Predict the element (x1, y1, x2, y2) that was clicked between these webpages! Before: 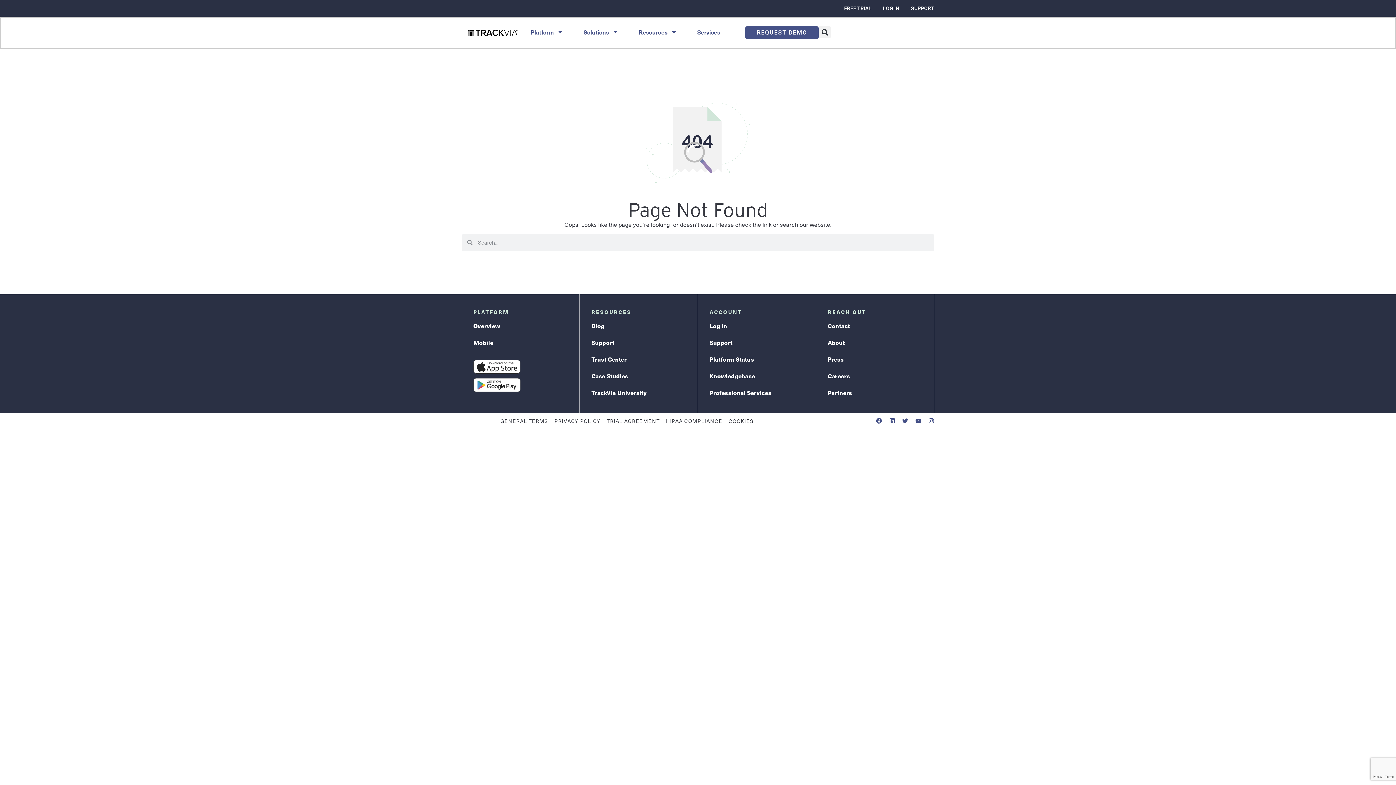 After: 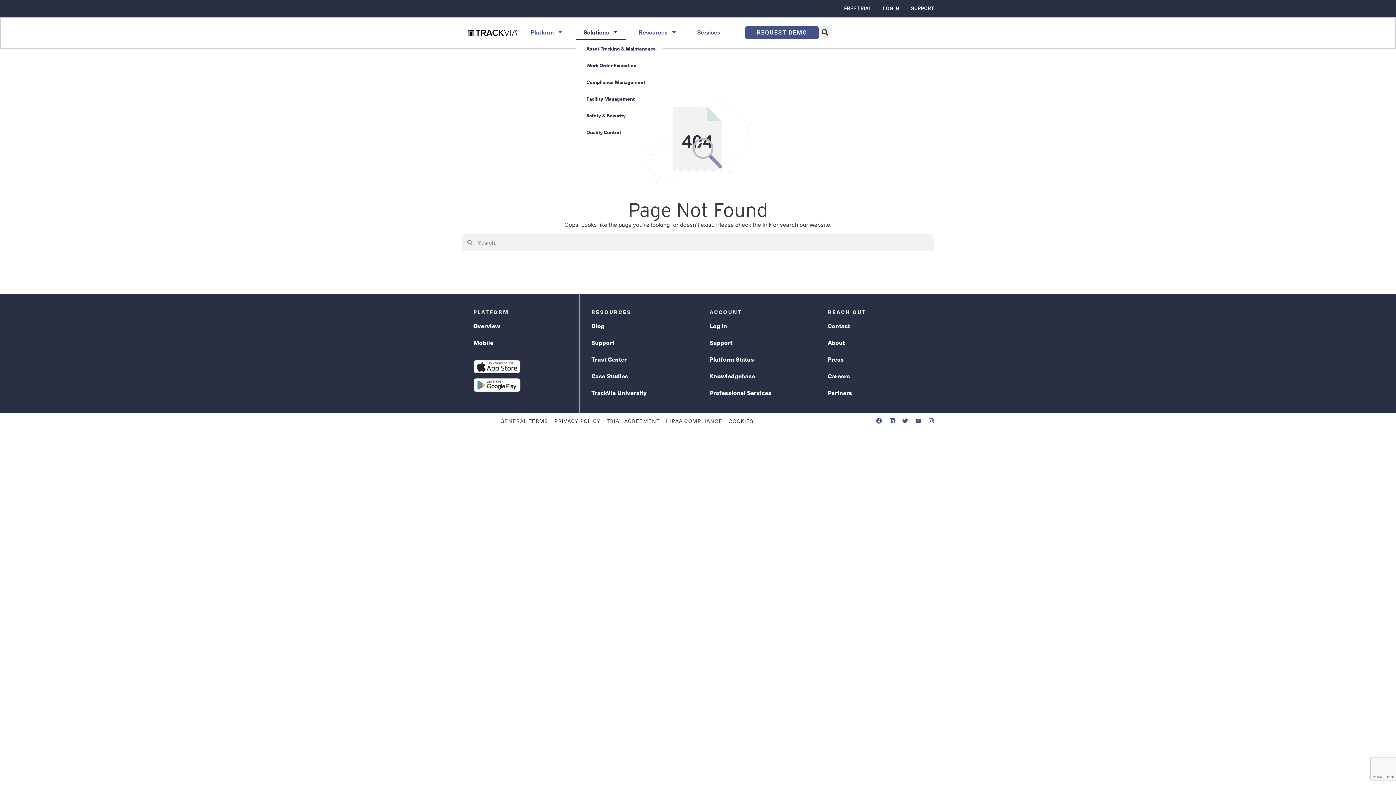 Action: bbox: (576, 23, 625, 40) label: Solutions